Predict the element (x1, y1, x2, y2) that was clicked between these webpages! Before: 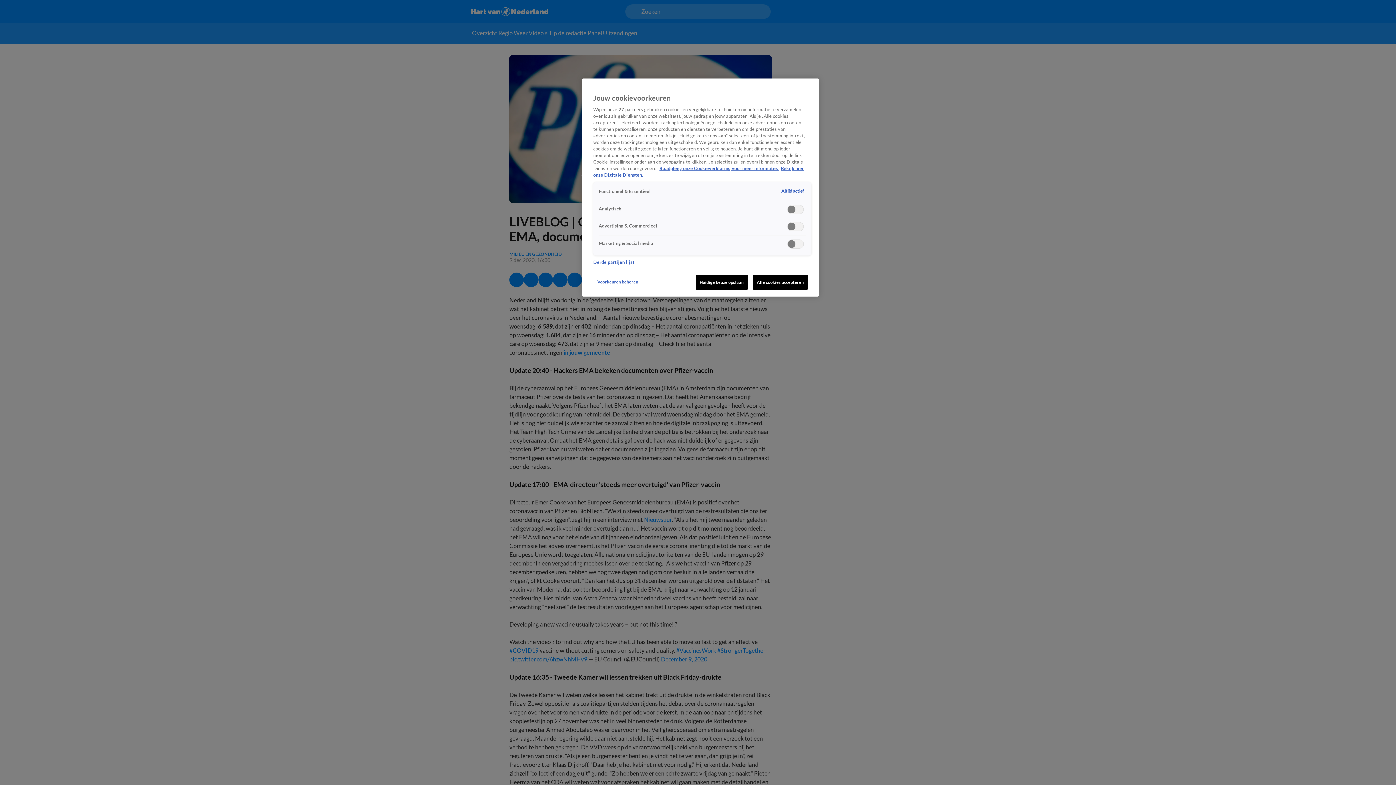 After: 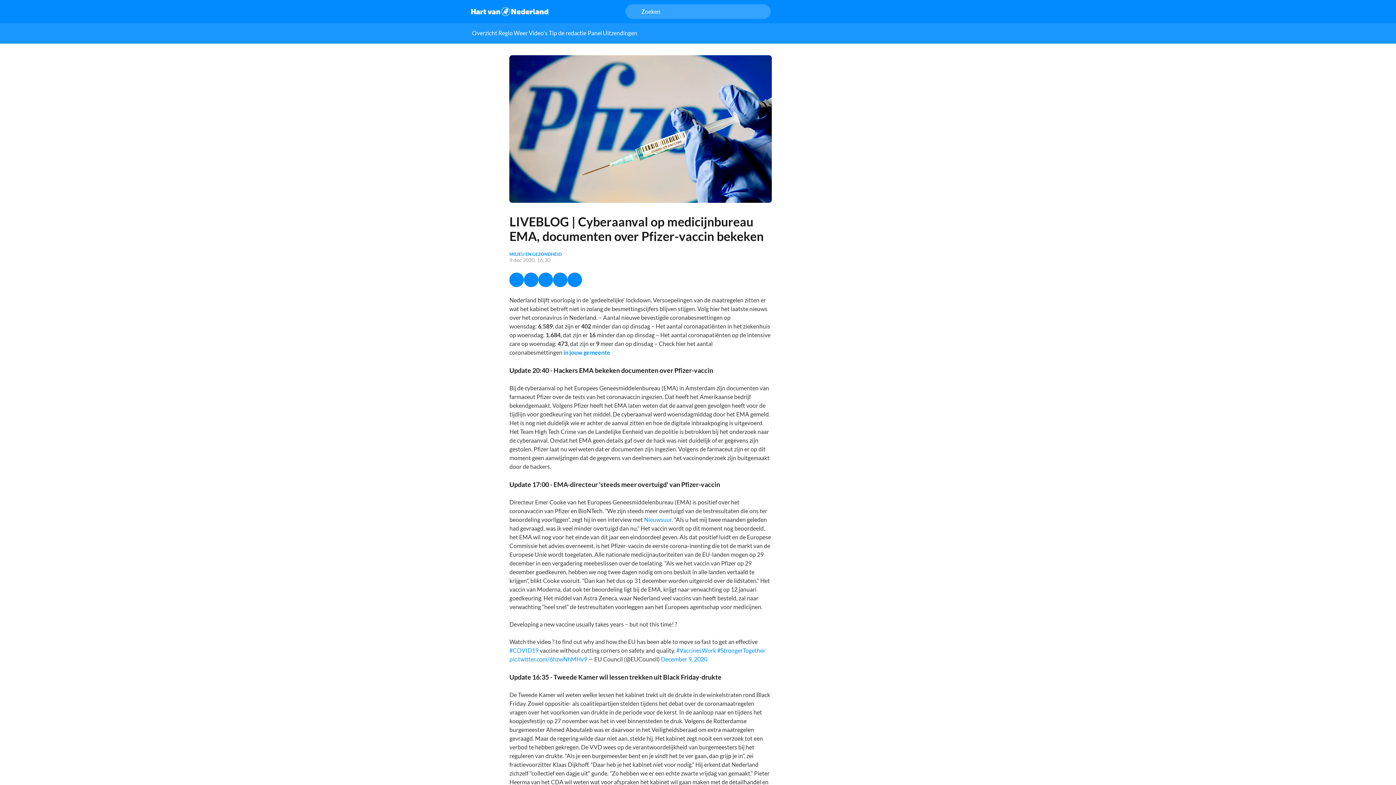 Action: label: Alle cookies accepteren bbox: (753, 274, 808, 289)